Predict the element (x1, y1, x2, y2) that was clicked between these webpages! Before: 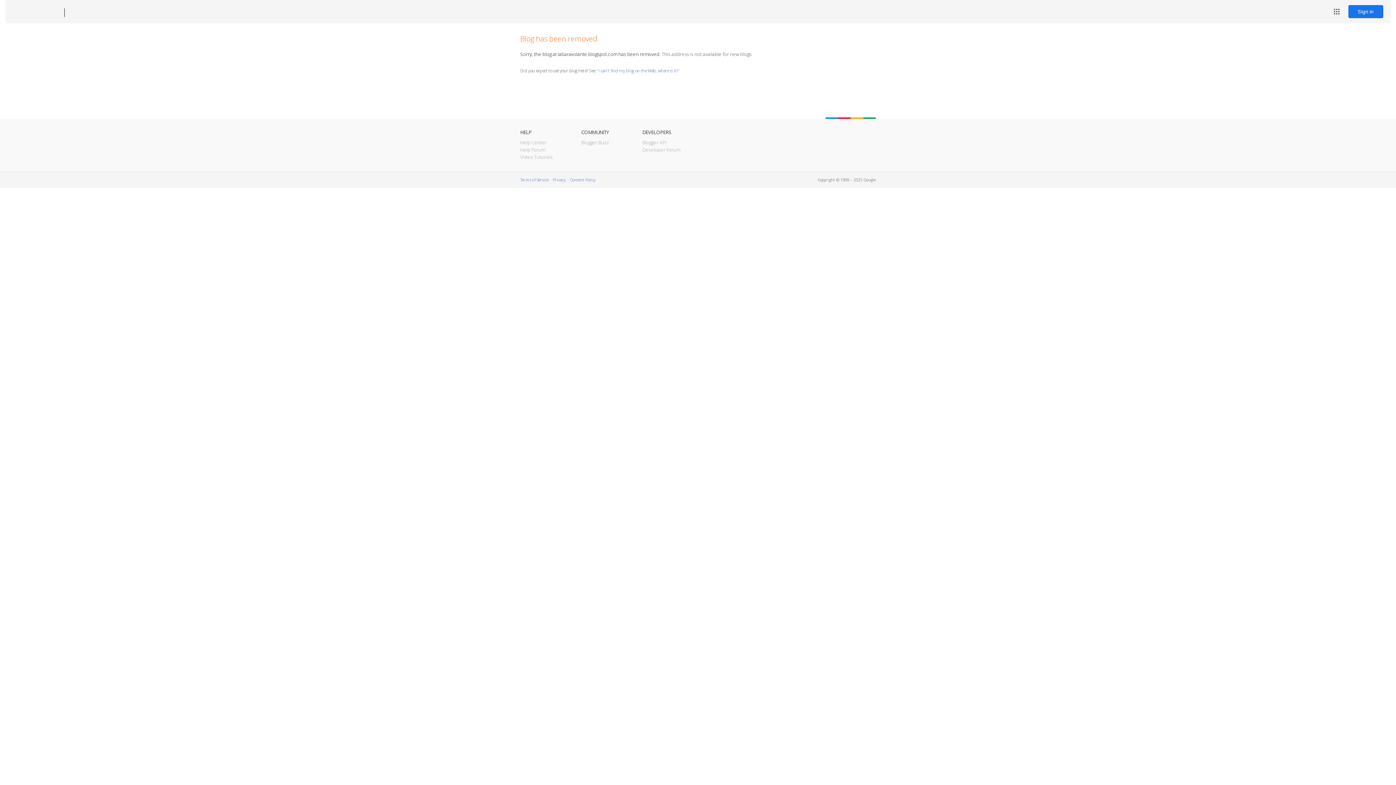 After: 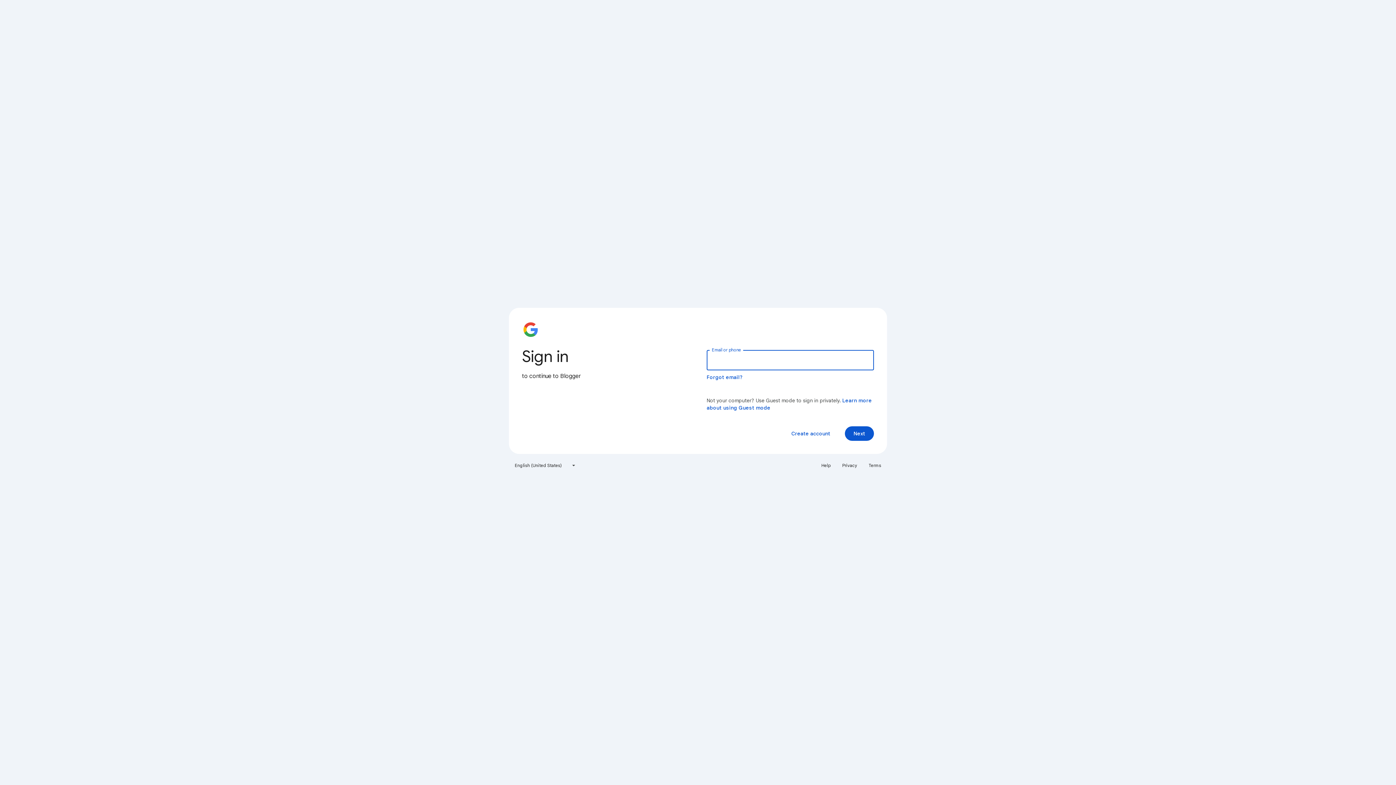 Action: label: Sign in bbox: (1348, 5, 1383, 18)